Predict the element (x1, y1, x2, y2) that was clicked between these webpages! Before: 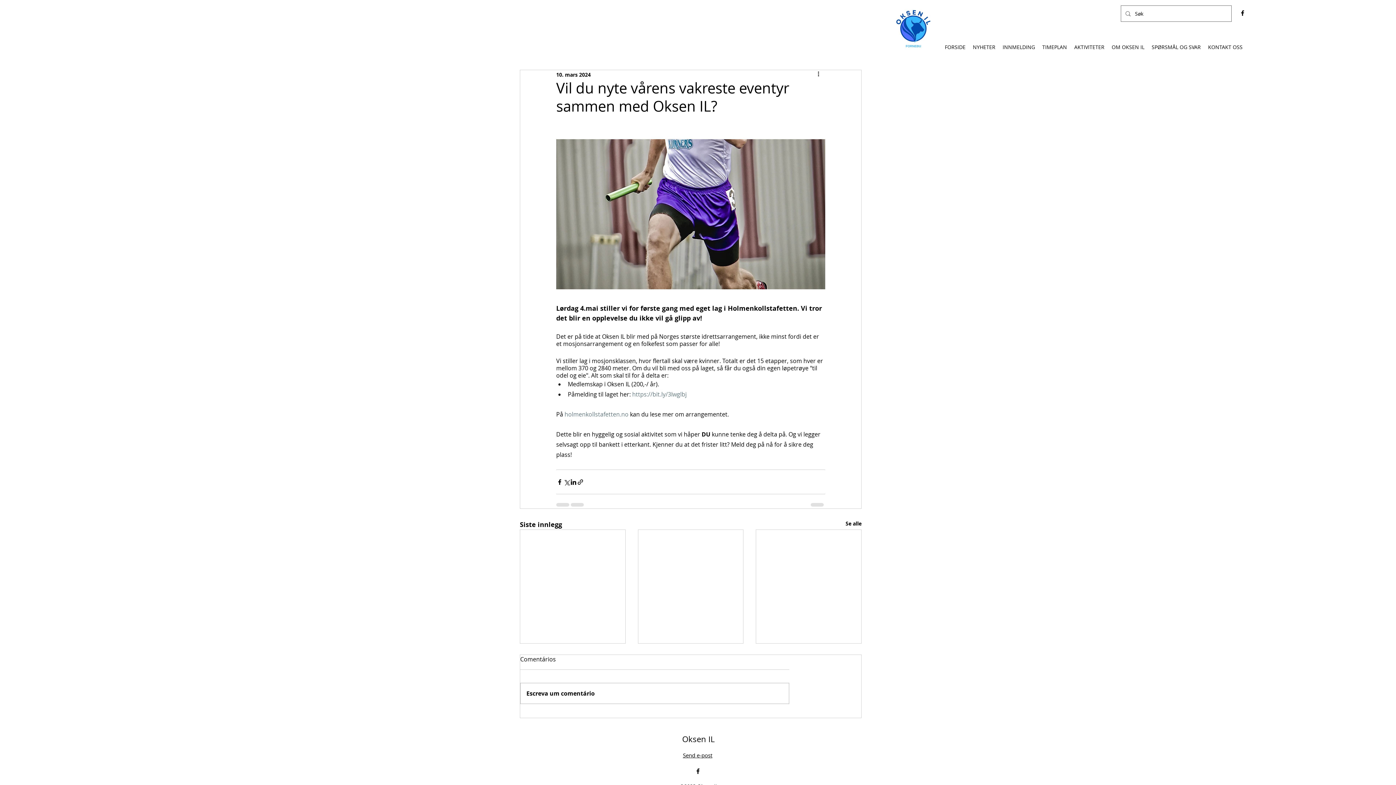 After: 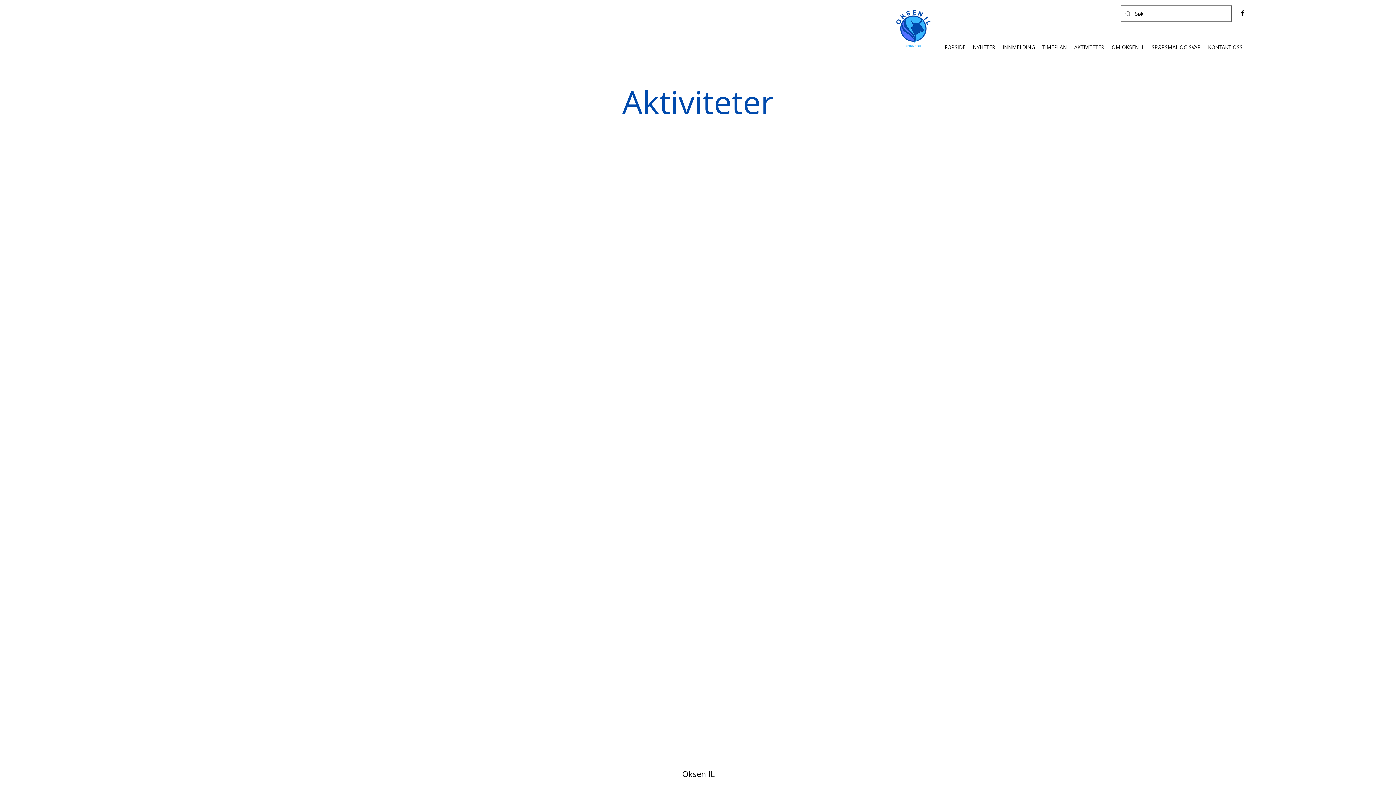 Action: bbox: (1070, 42, 1108, 51) label: AKTIVITETER